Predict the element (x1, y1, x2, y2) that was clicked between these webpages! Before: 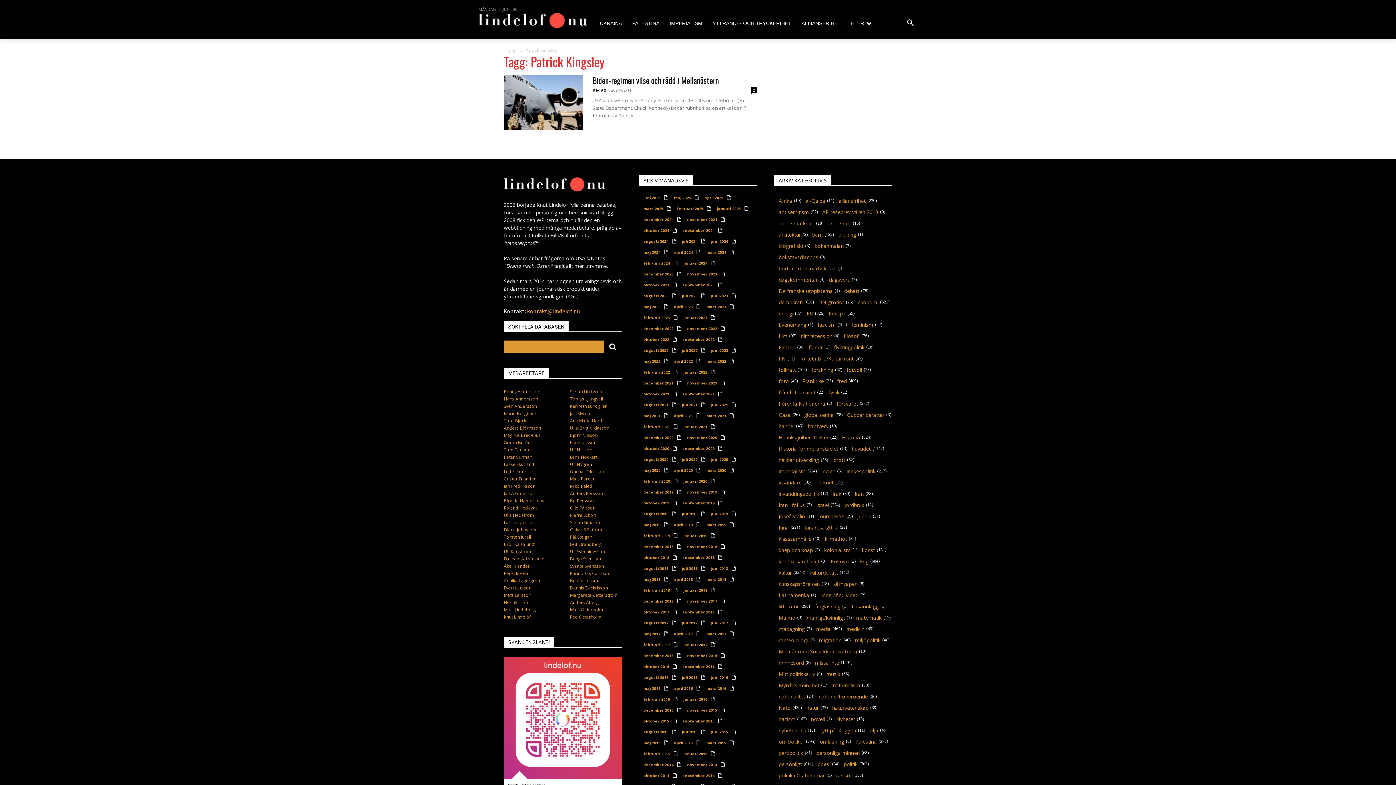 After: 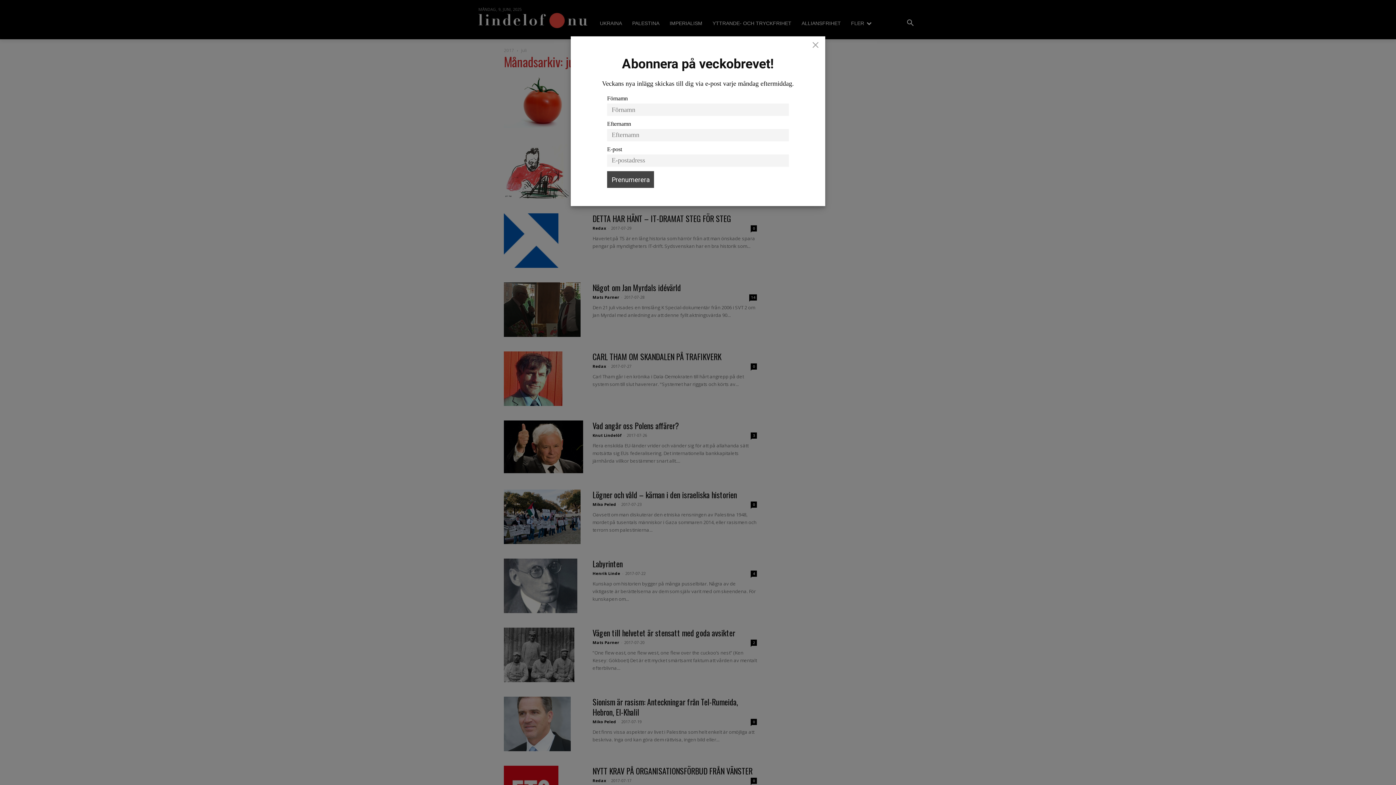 Action: bbox: (677, 617, 701, 628) label: juli 2017